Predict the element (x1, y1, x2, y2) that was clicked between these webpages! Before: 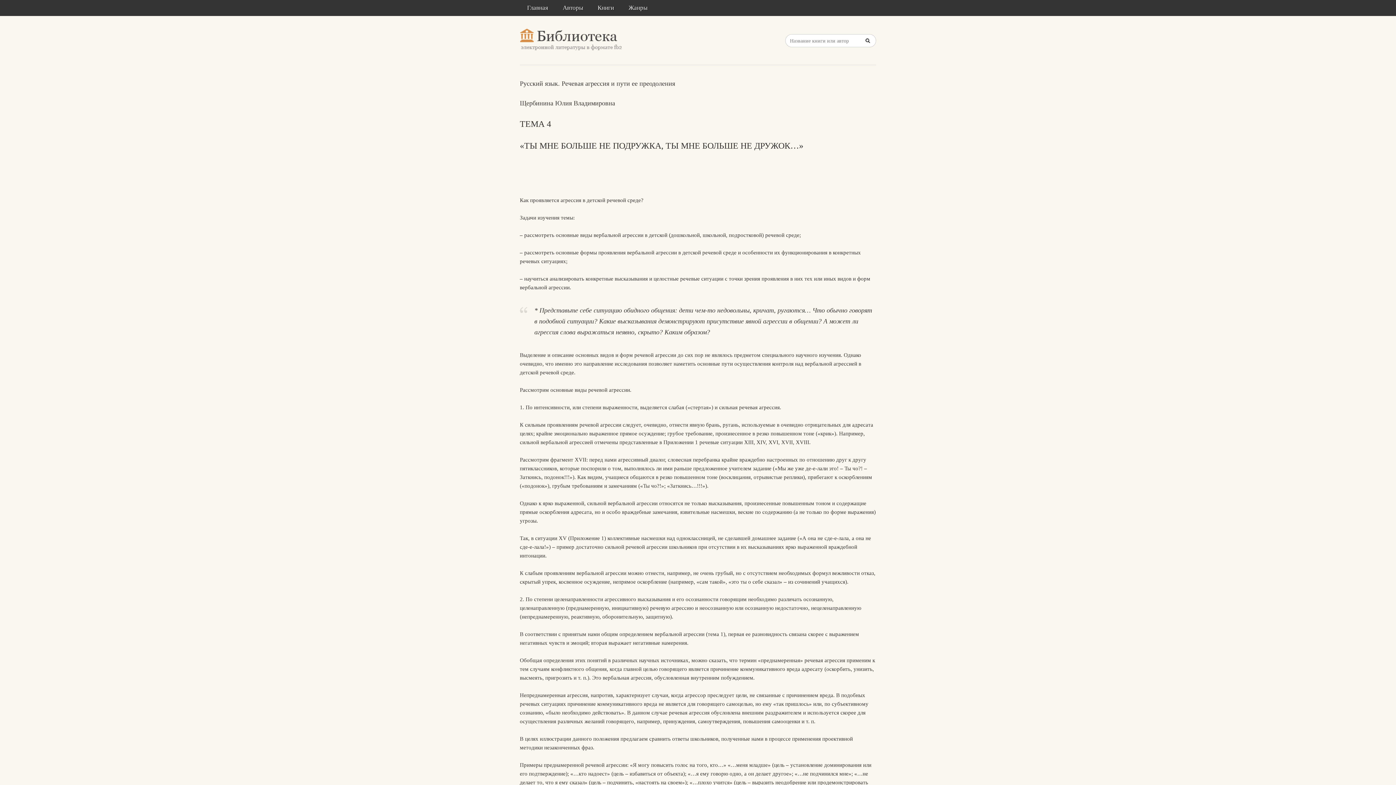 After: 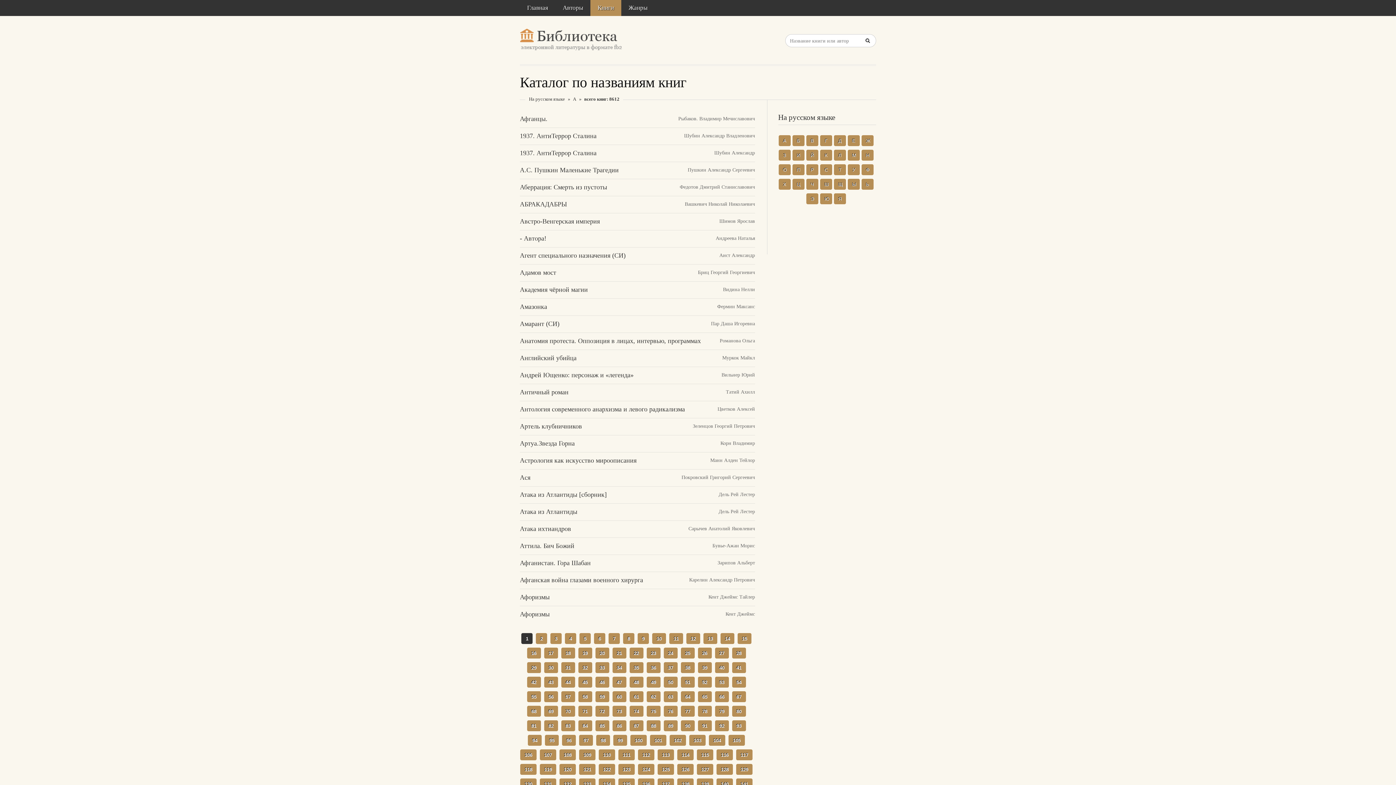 Action: bbox: (590, 0, 621, 16) label: Книги